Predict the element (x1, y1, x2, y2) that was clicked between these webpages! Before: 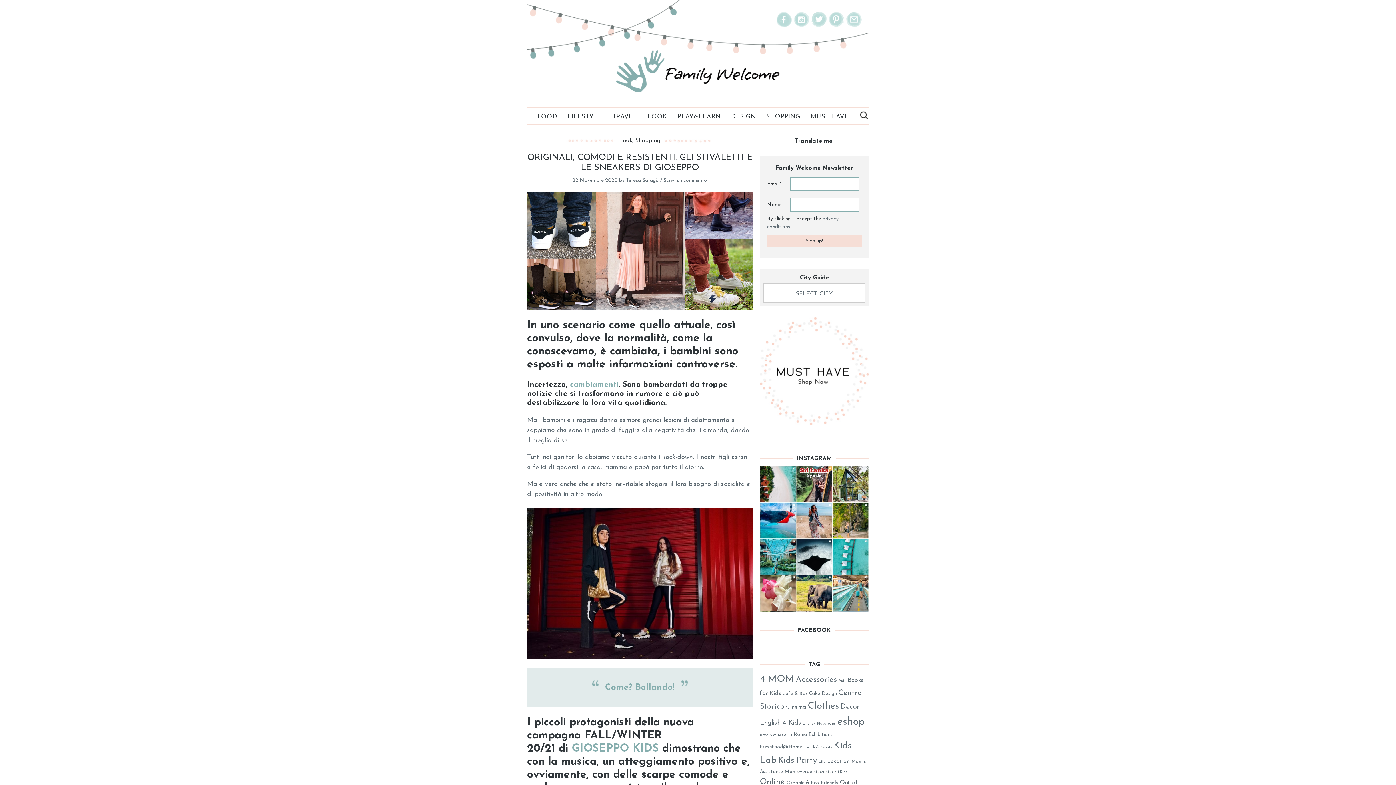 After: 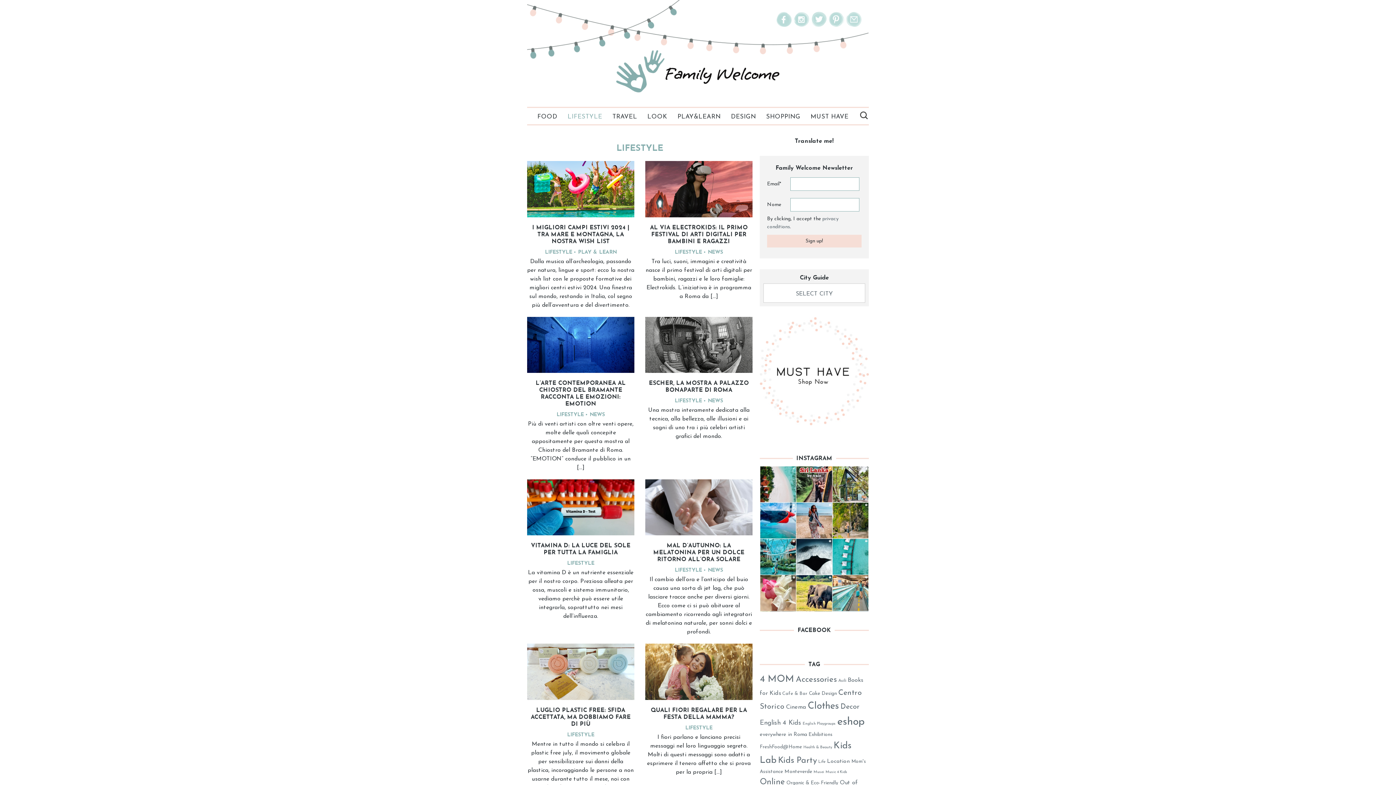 Action: label: LIFESTYLE bbox: (562, 108, 607, 124)